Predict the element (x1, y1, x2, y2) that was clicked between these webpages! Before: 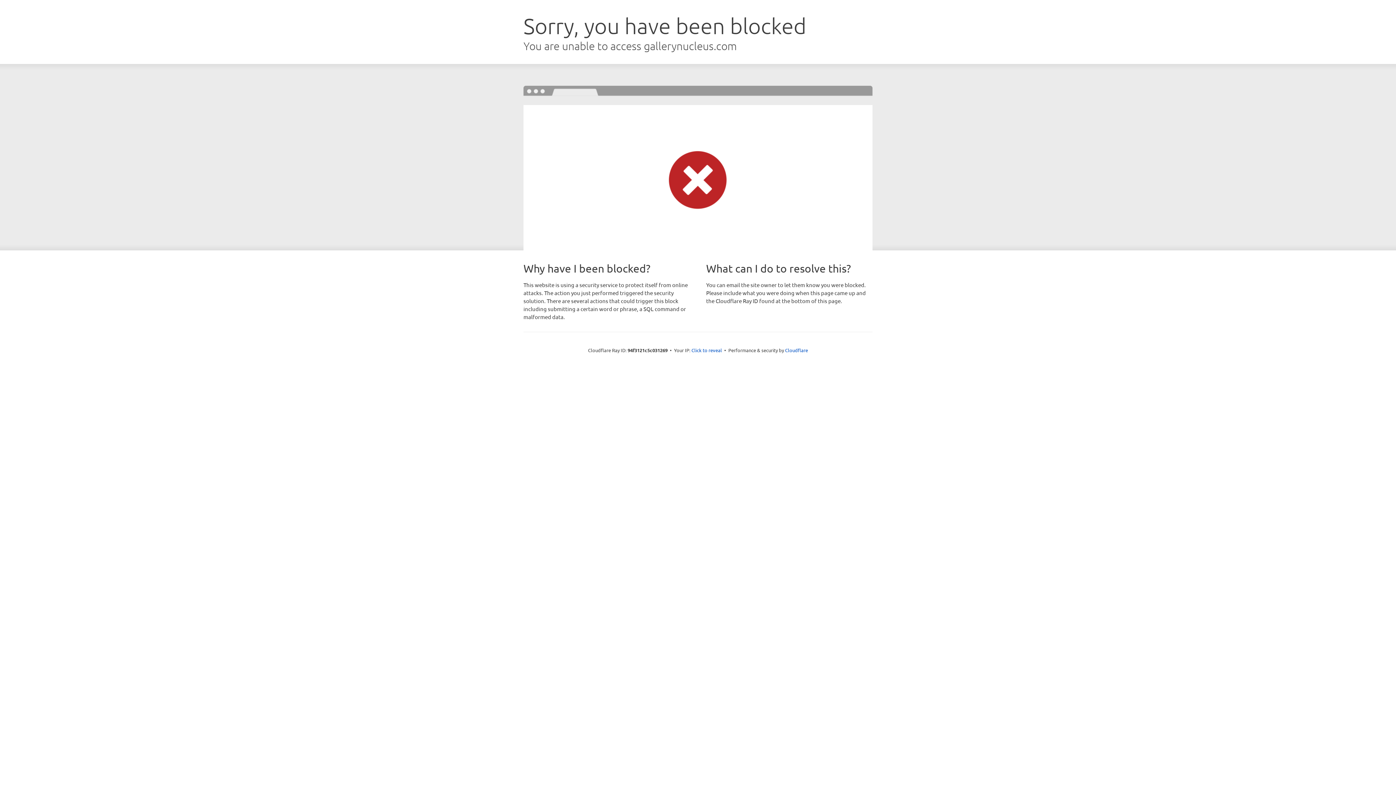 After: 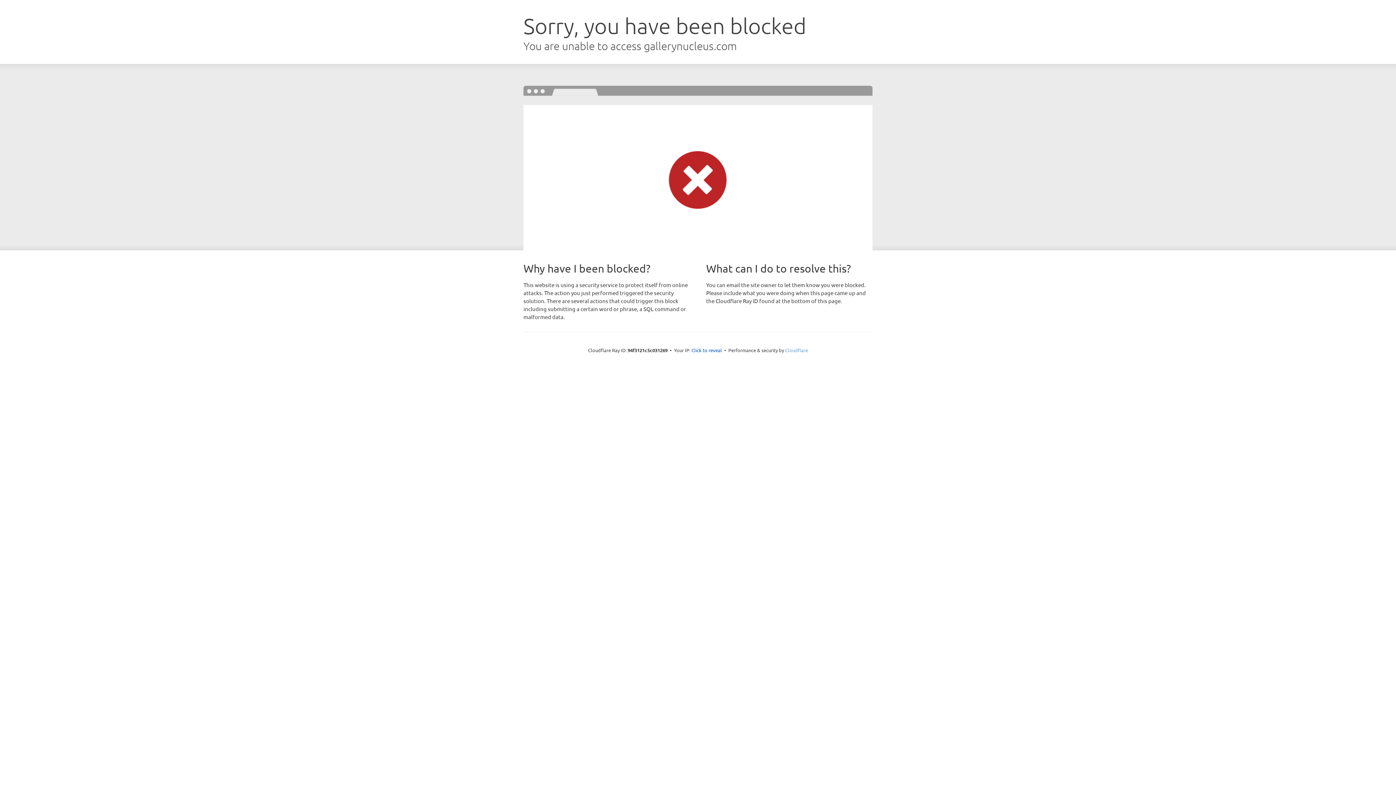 Action: bbox: (785, 347, 808, 353) label: Cloudflare